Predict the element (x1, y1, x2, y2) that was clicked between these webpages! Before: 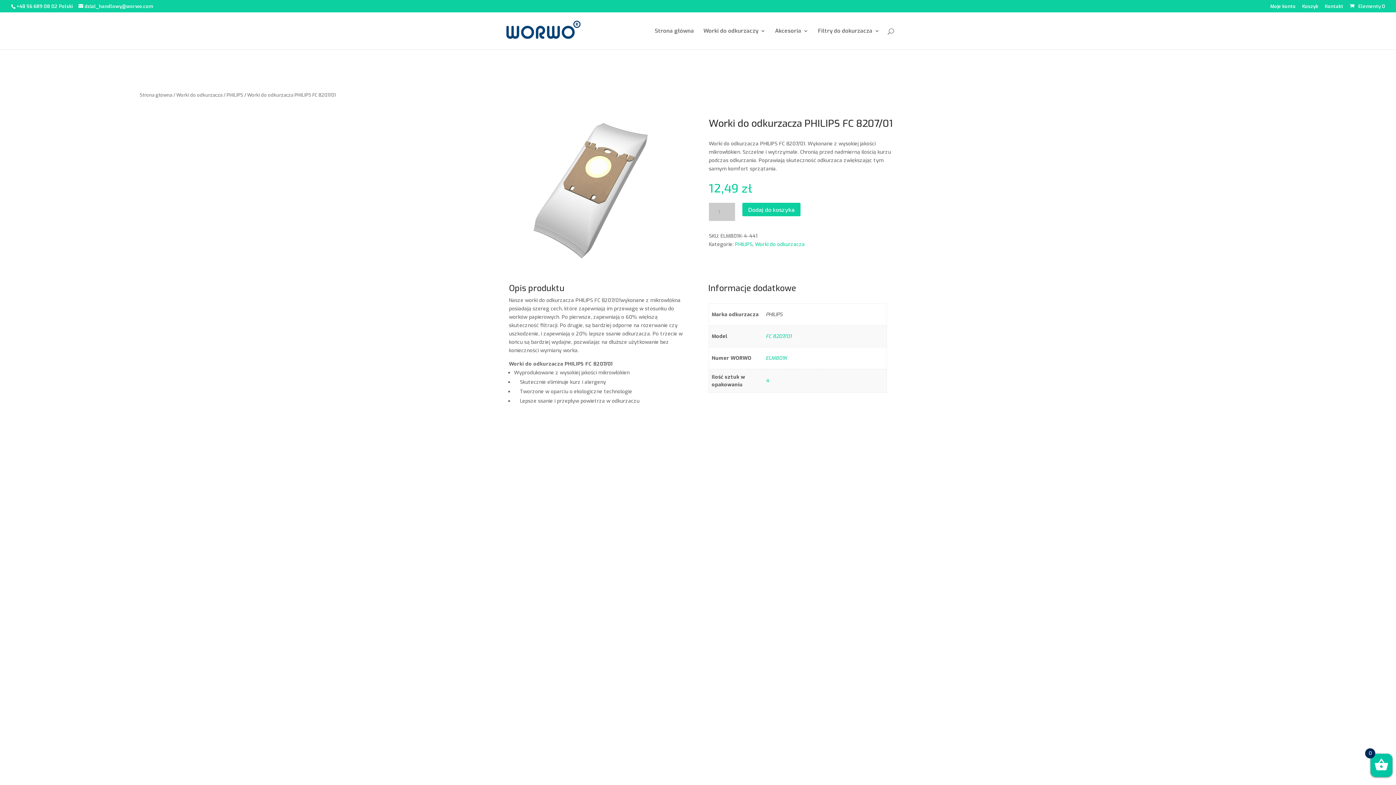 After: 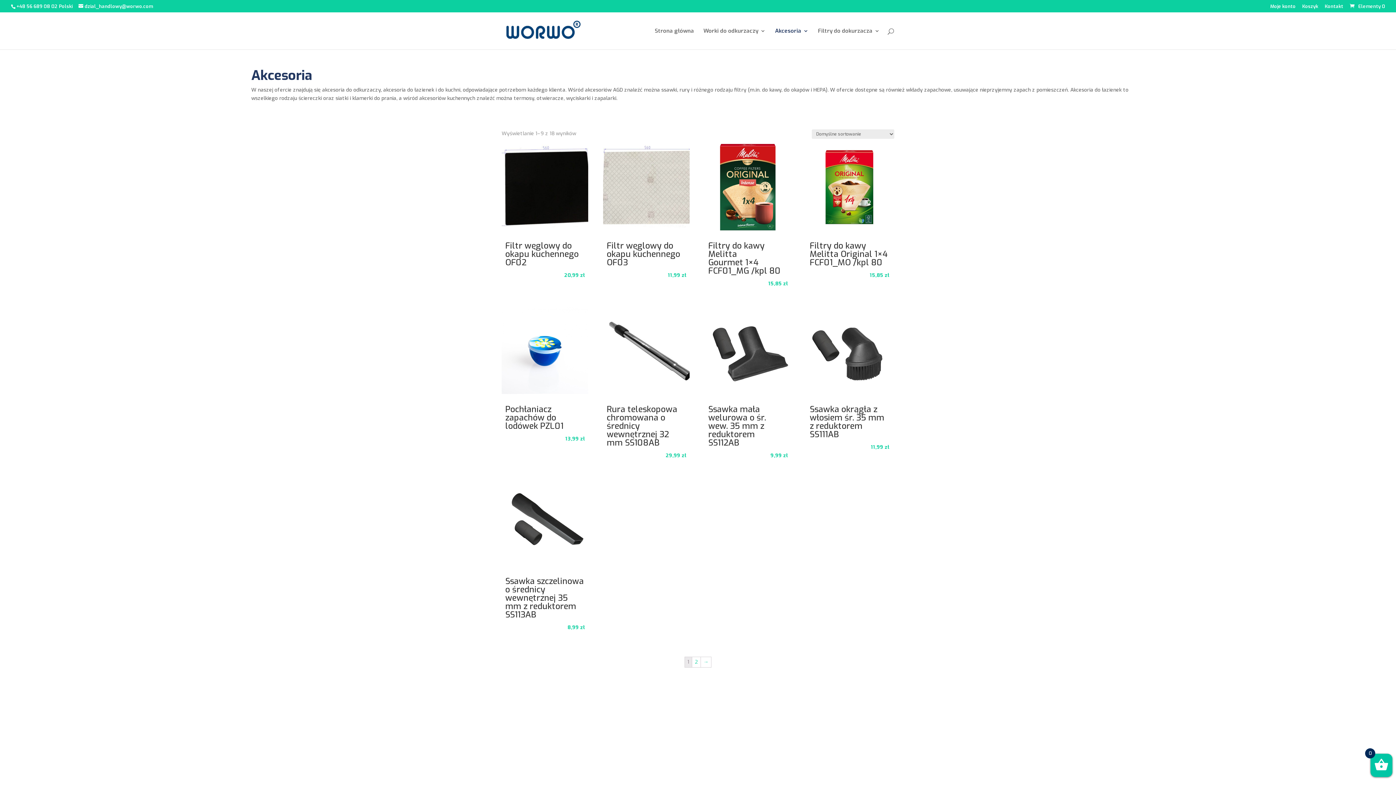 Action: label: Akcesoria bbox: (775, 28, 808, 49)